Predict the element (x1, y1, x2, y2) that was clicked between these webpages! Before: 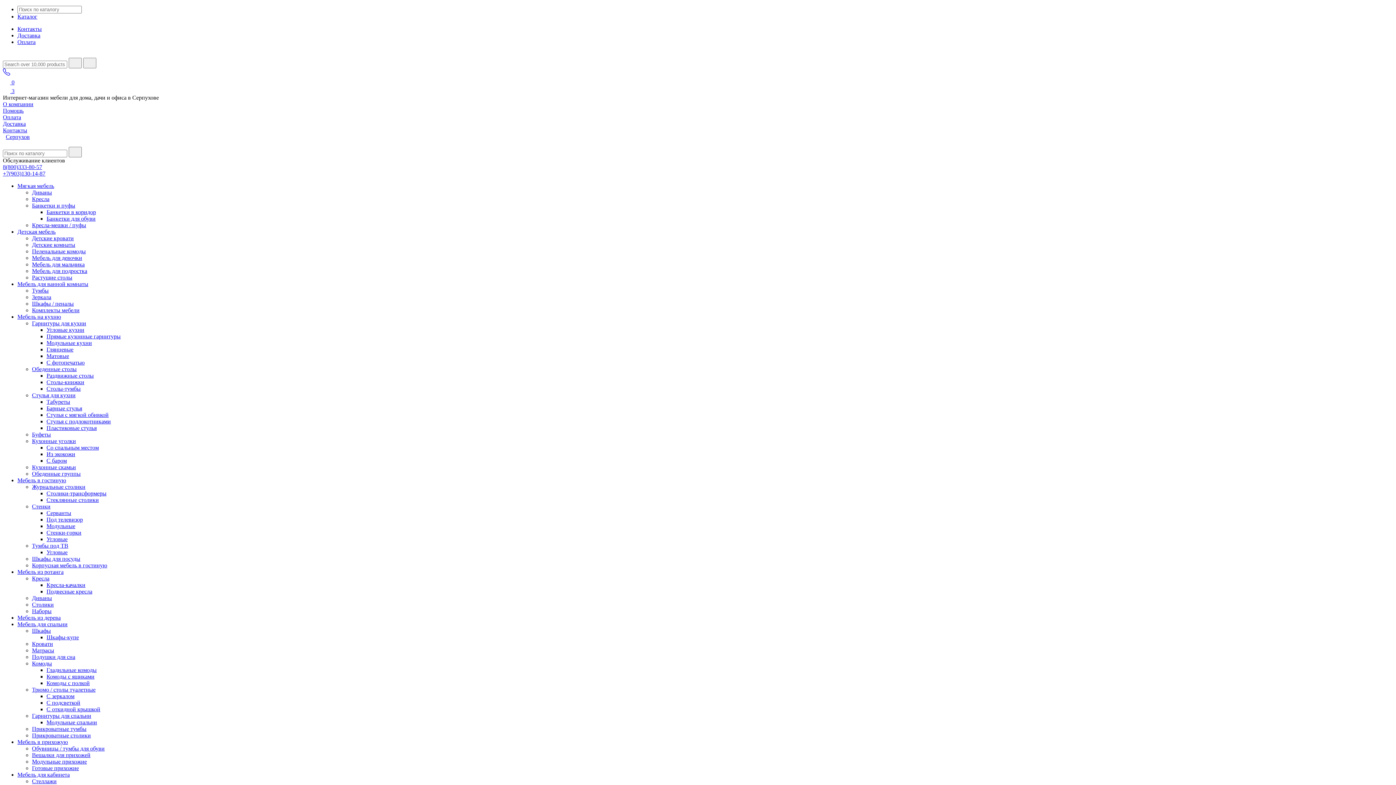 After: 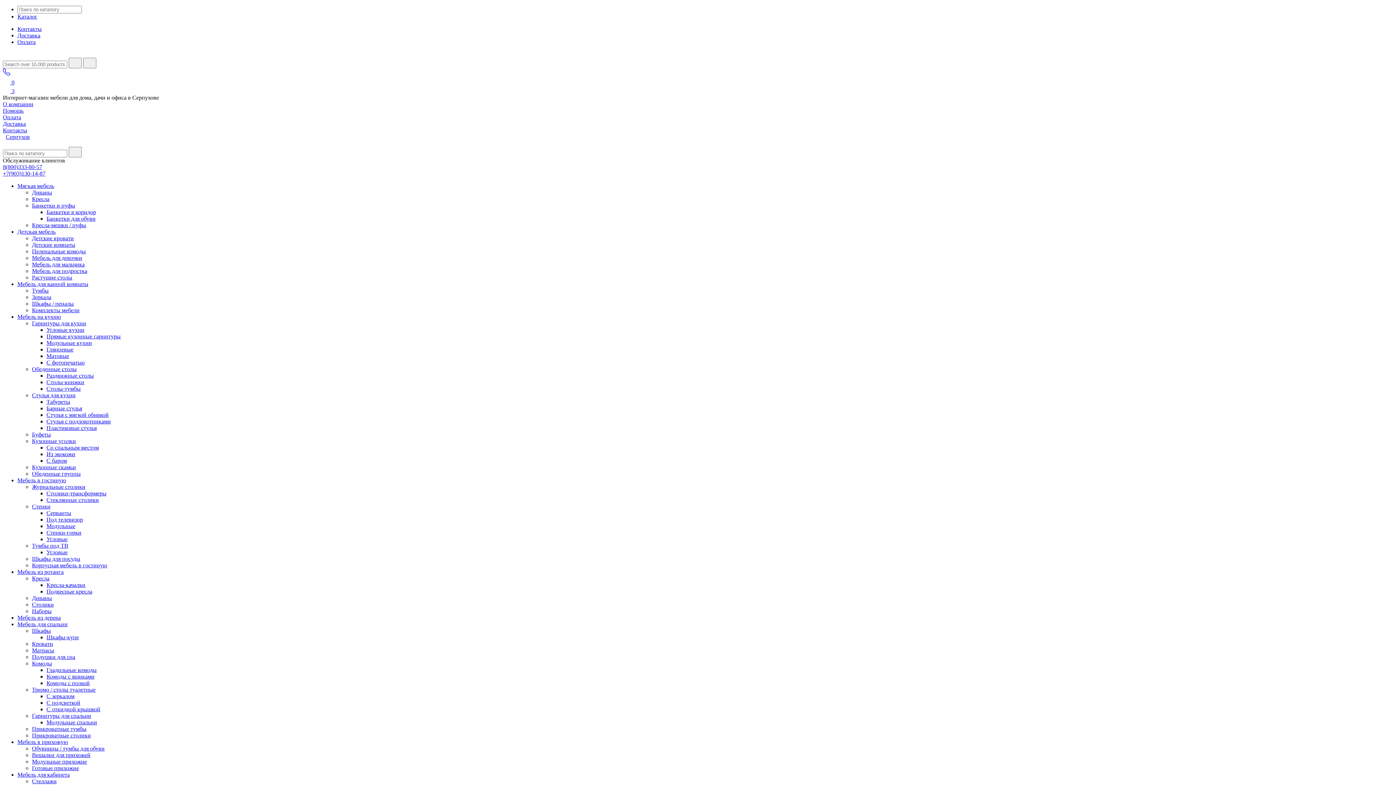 Action: bbox: (2, 127, 27, 133) label: Контакты